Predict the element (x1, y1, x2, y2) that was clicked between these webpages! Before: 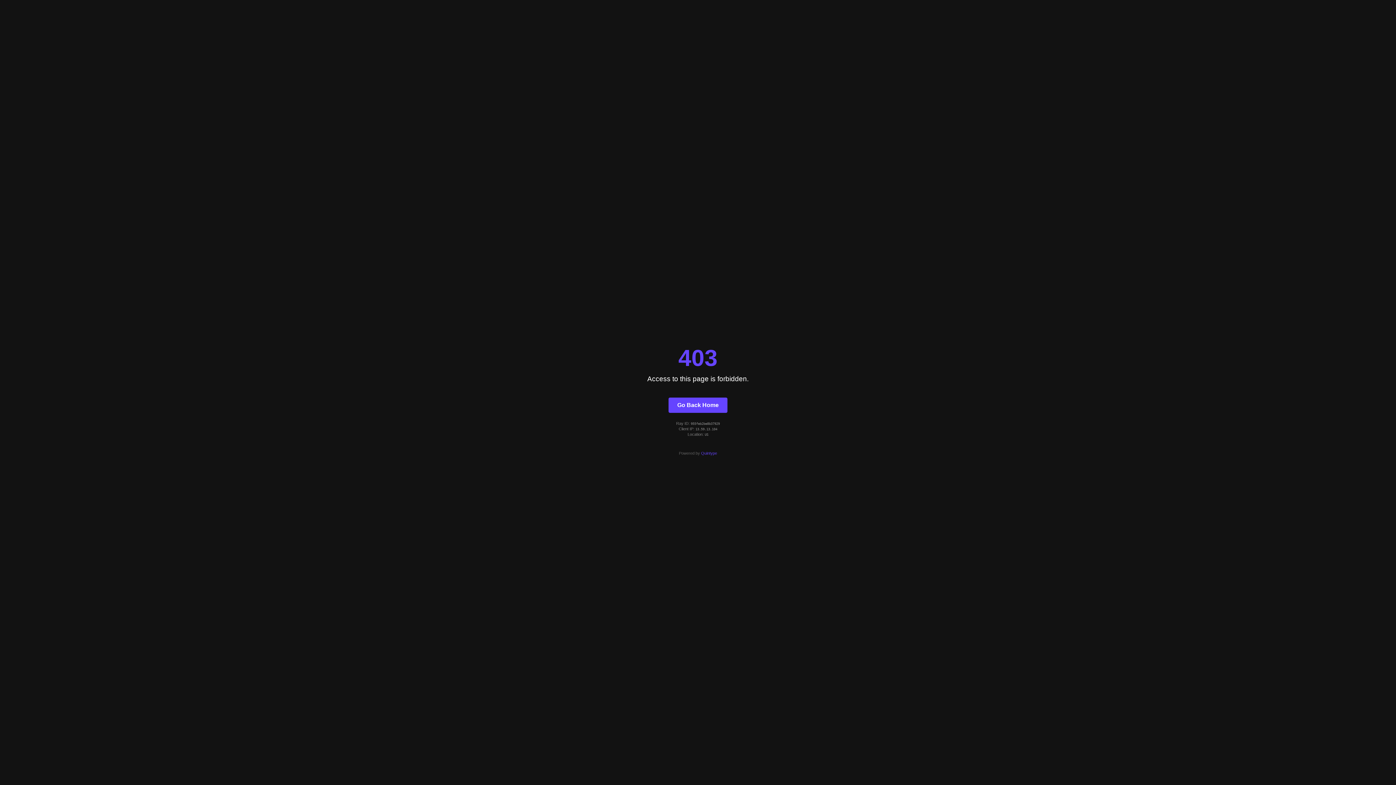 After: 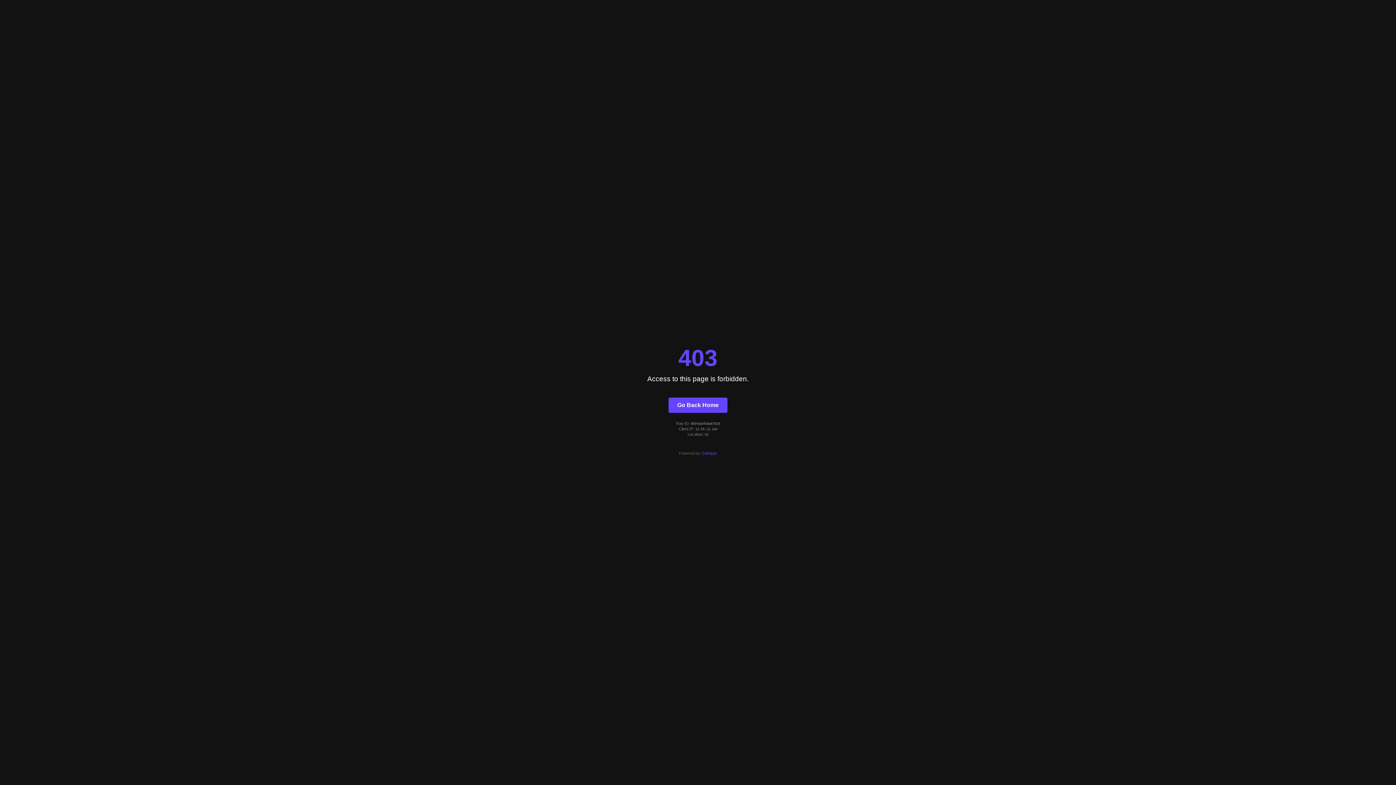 Action: bbox: (668, 397, 727, 412) label: Go Back Home